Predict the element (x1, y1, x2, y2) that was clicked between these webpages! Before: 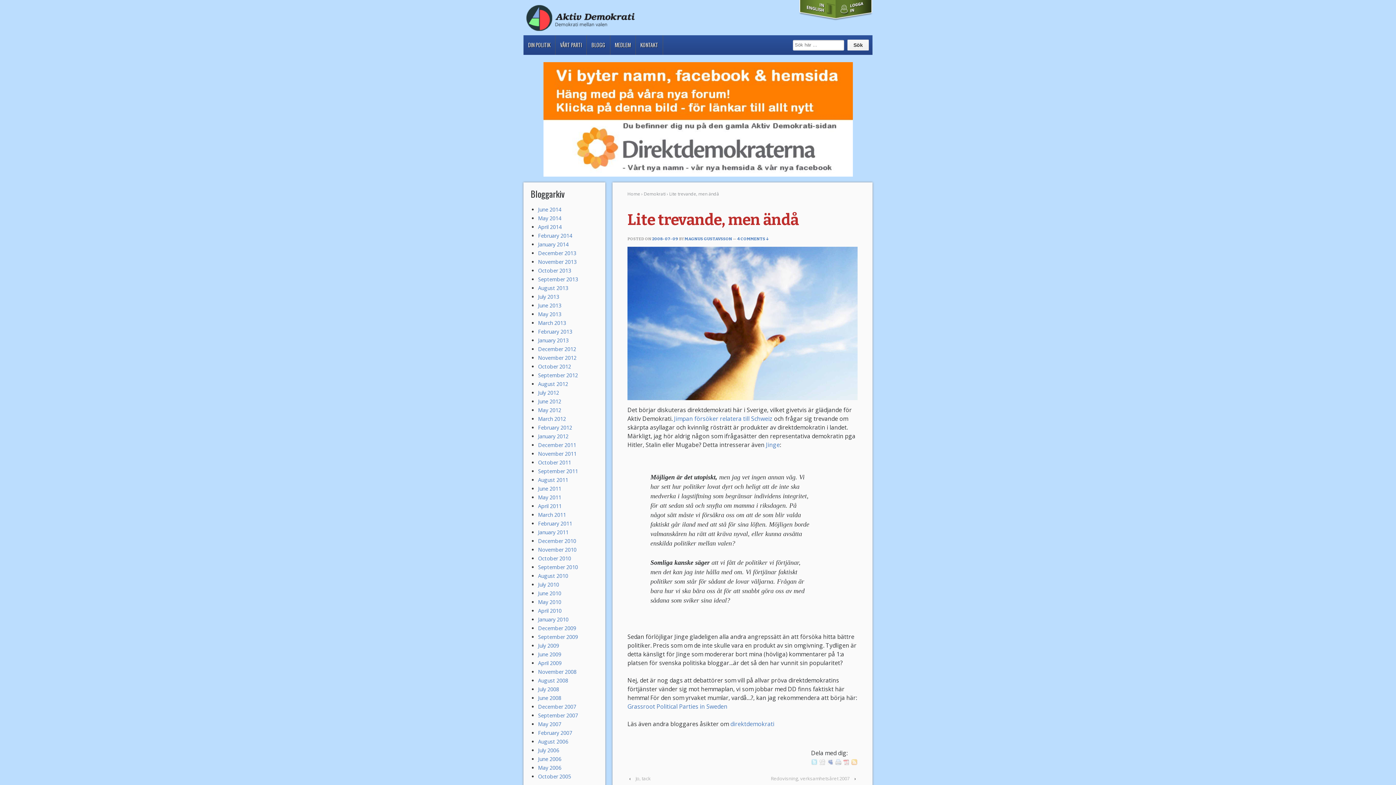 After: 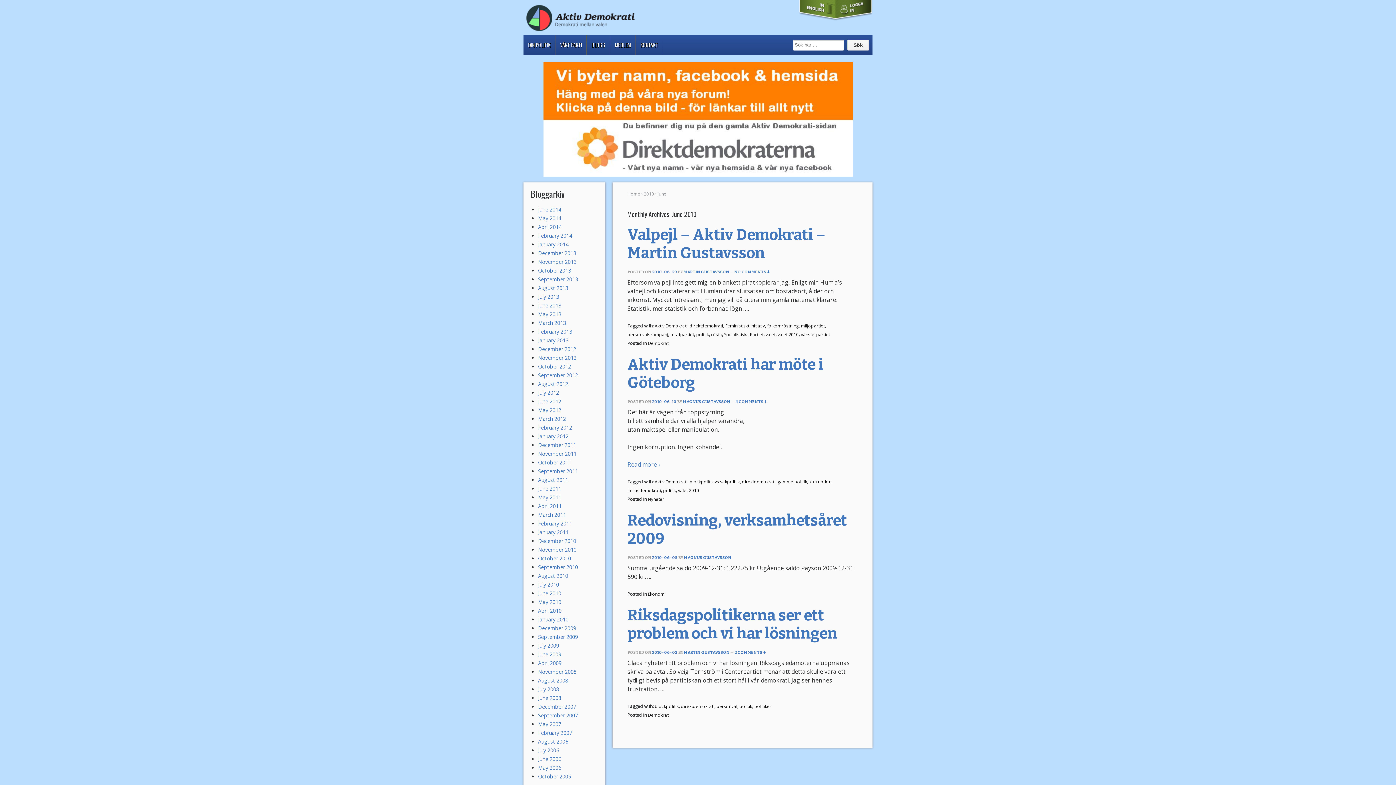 Action: label: June 2010 bbox: (538, 590, 561, 597)